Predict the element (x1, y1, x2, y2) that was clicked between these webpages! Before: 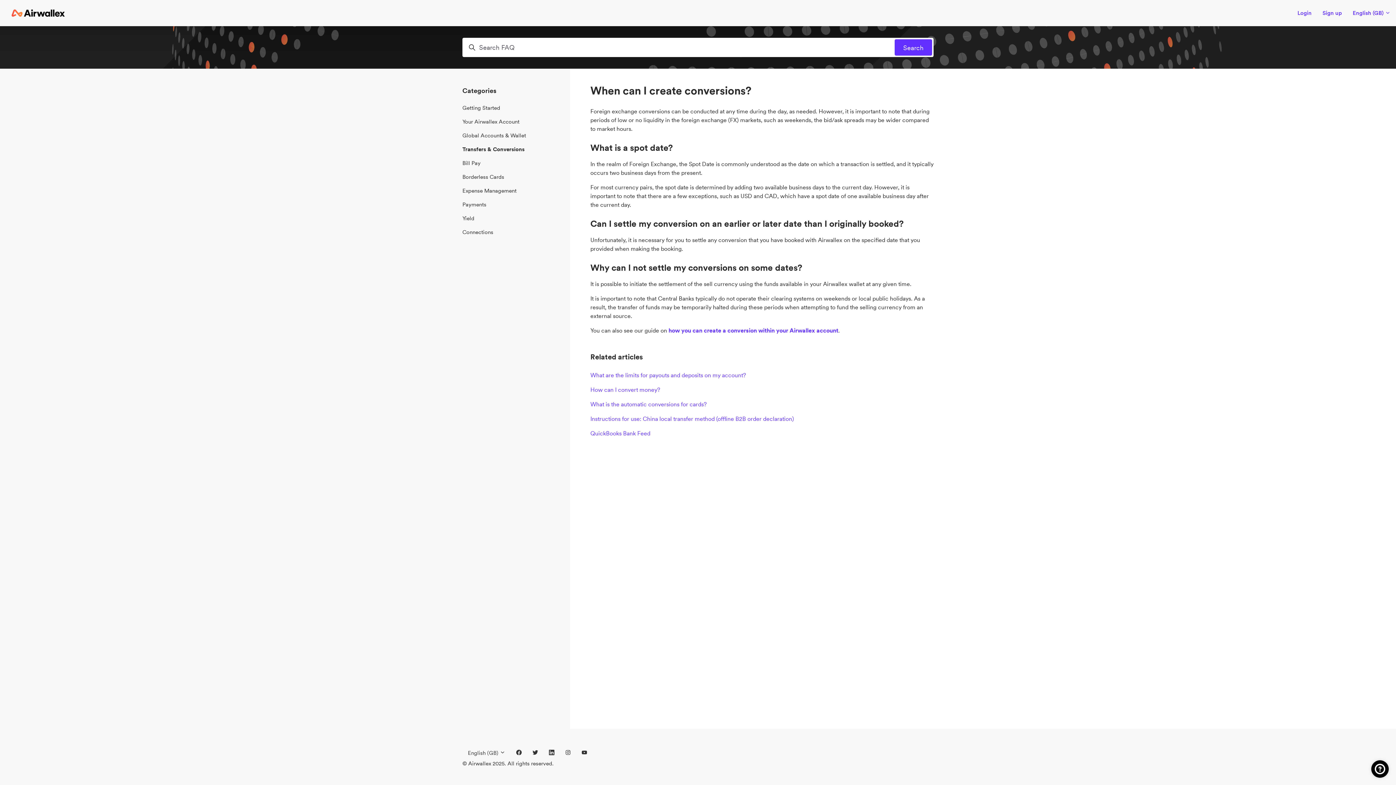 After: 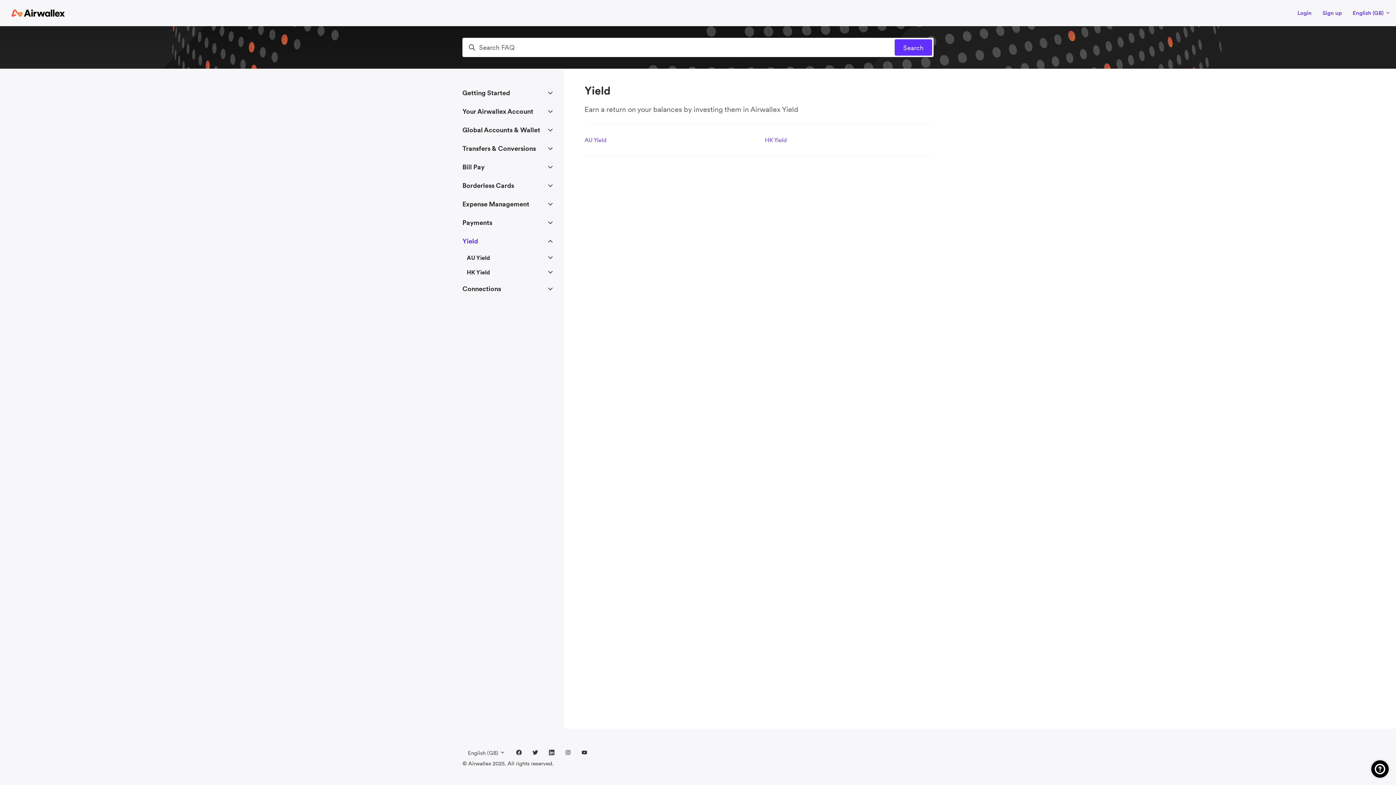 Action: label: Yield bbox: (462, 211, 561, 225)